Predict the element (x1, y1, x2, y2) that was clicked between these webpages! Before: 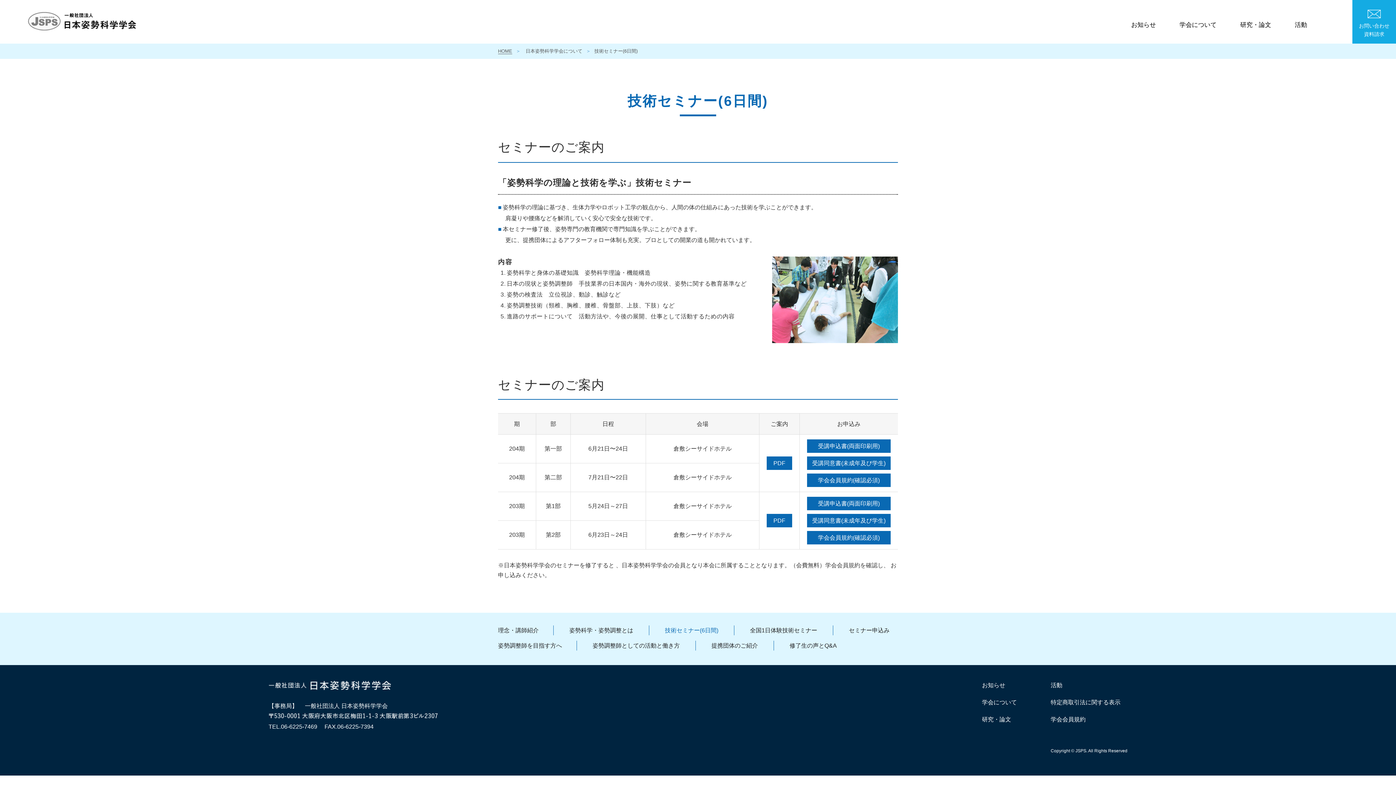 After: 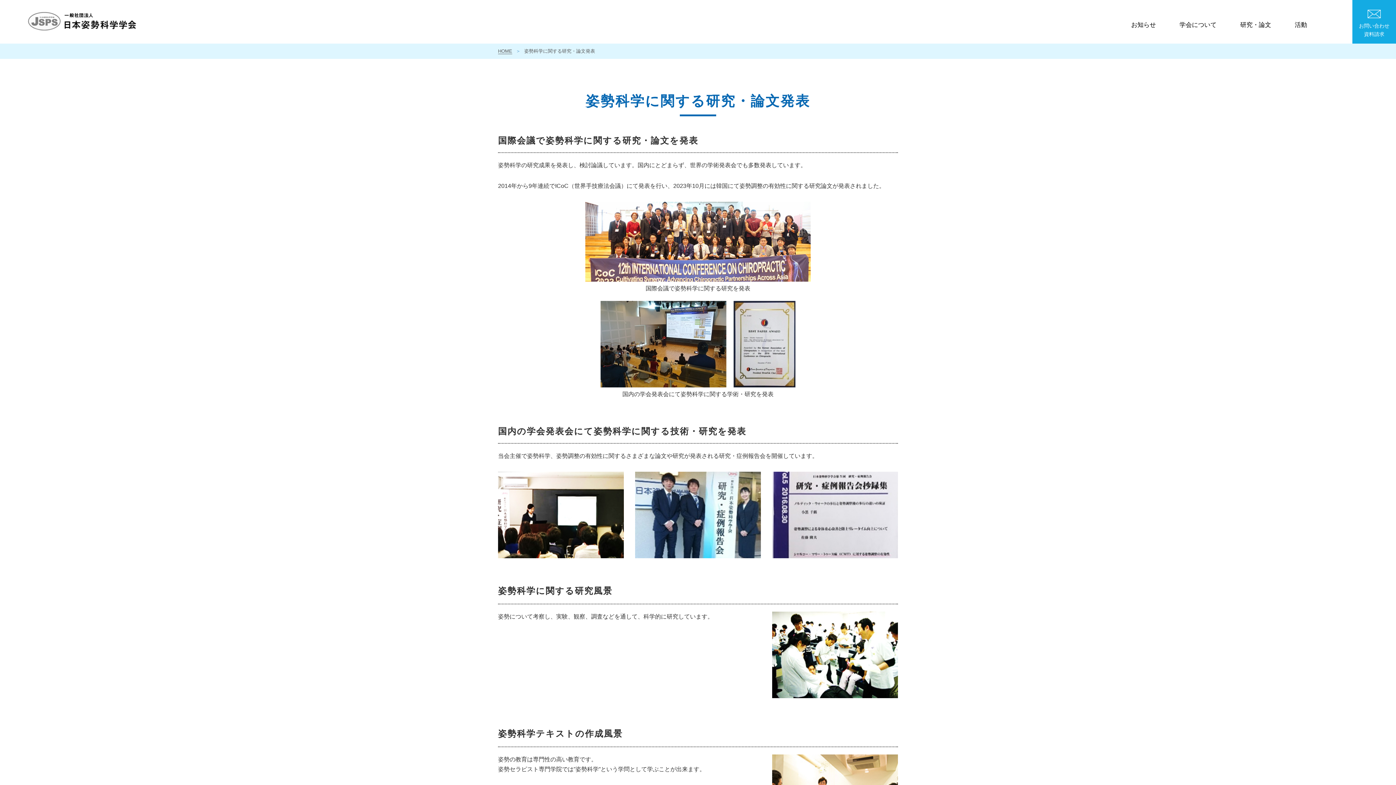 Action: bbox: (982, 716, 1011, 722) label: 研究・論文